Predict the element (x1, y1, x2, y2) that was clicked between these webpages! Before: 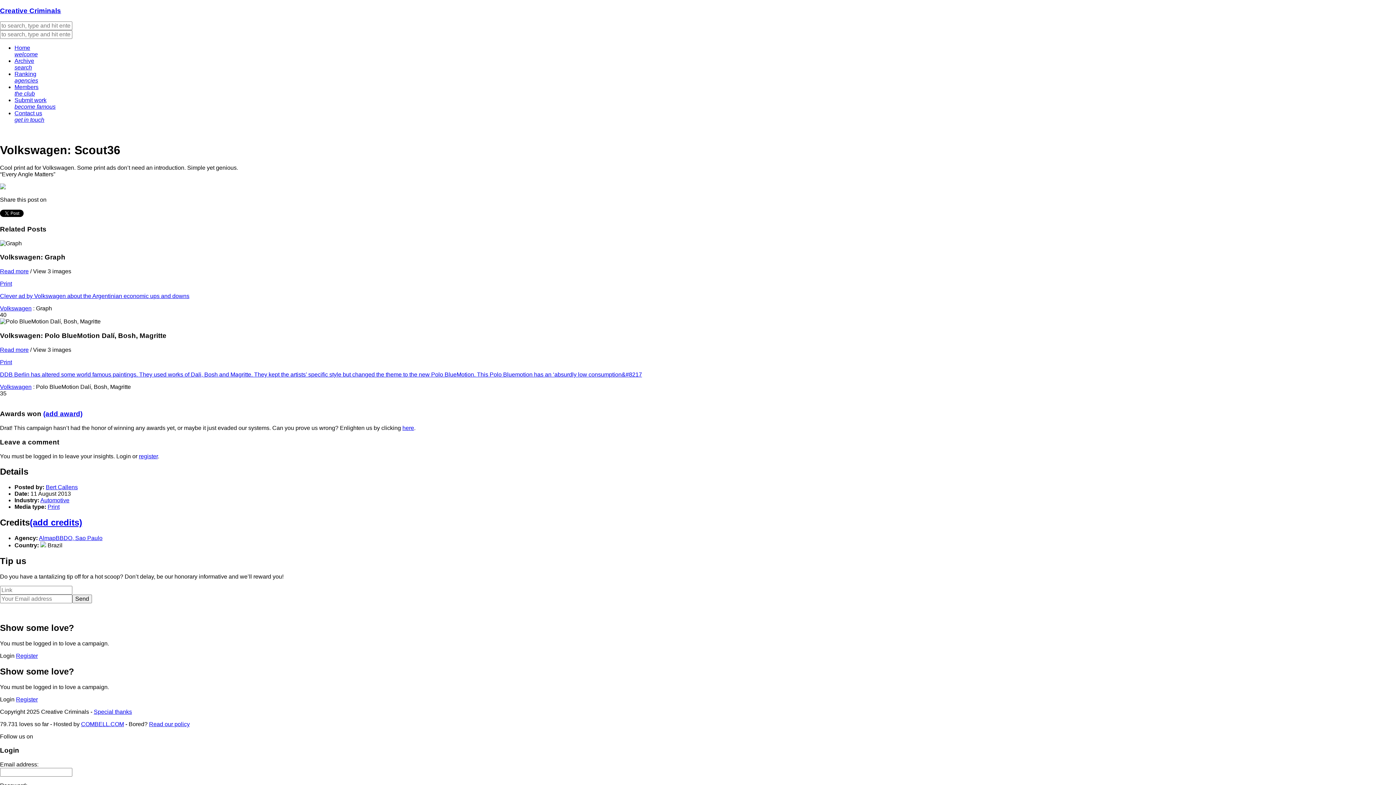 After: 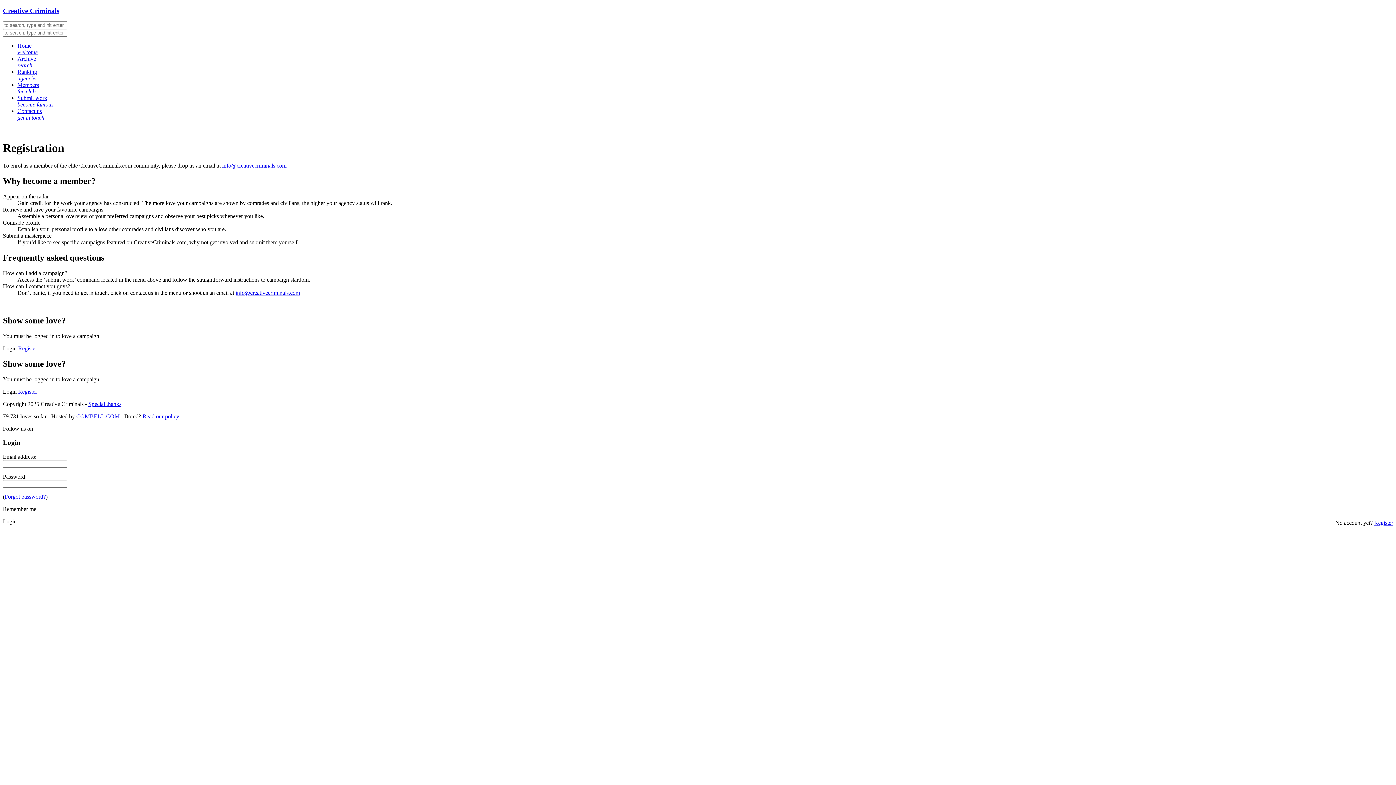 Action: bbox: (16, 696, 37, 702) label: Register